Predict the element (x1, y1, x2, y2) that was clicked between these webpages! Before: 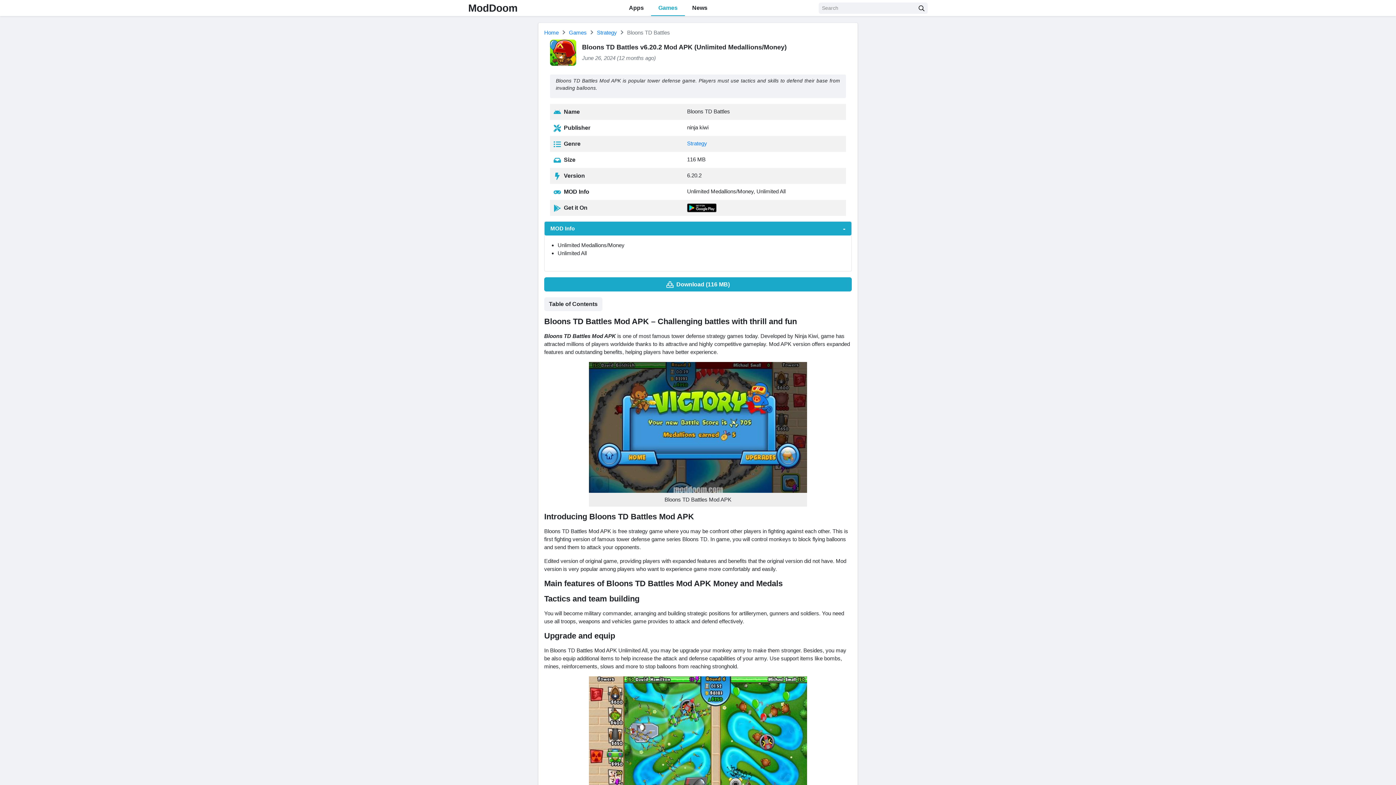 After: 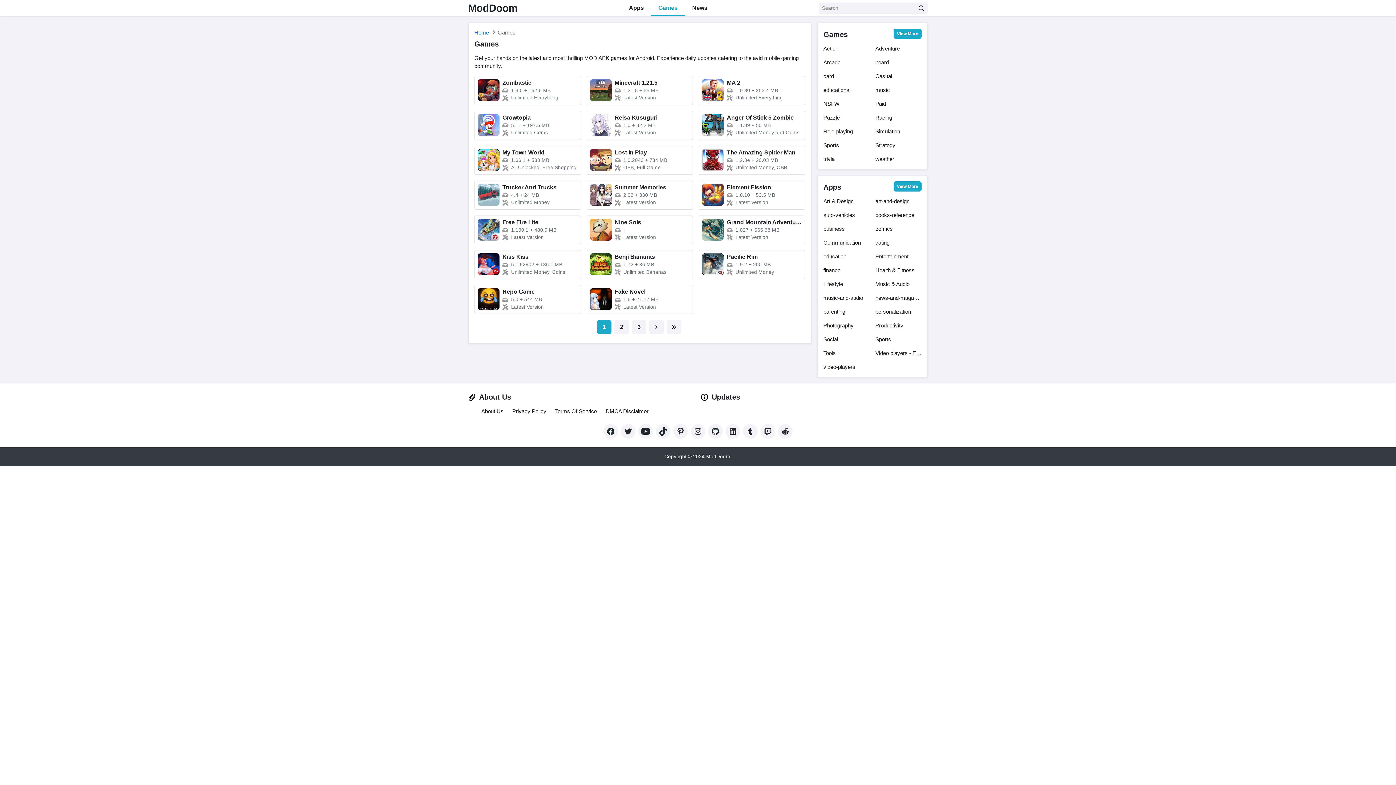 Action: label: Games bbox: (651, 0, 685, 16)